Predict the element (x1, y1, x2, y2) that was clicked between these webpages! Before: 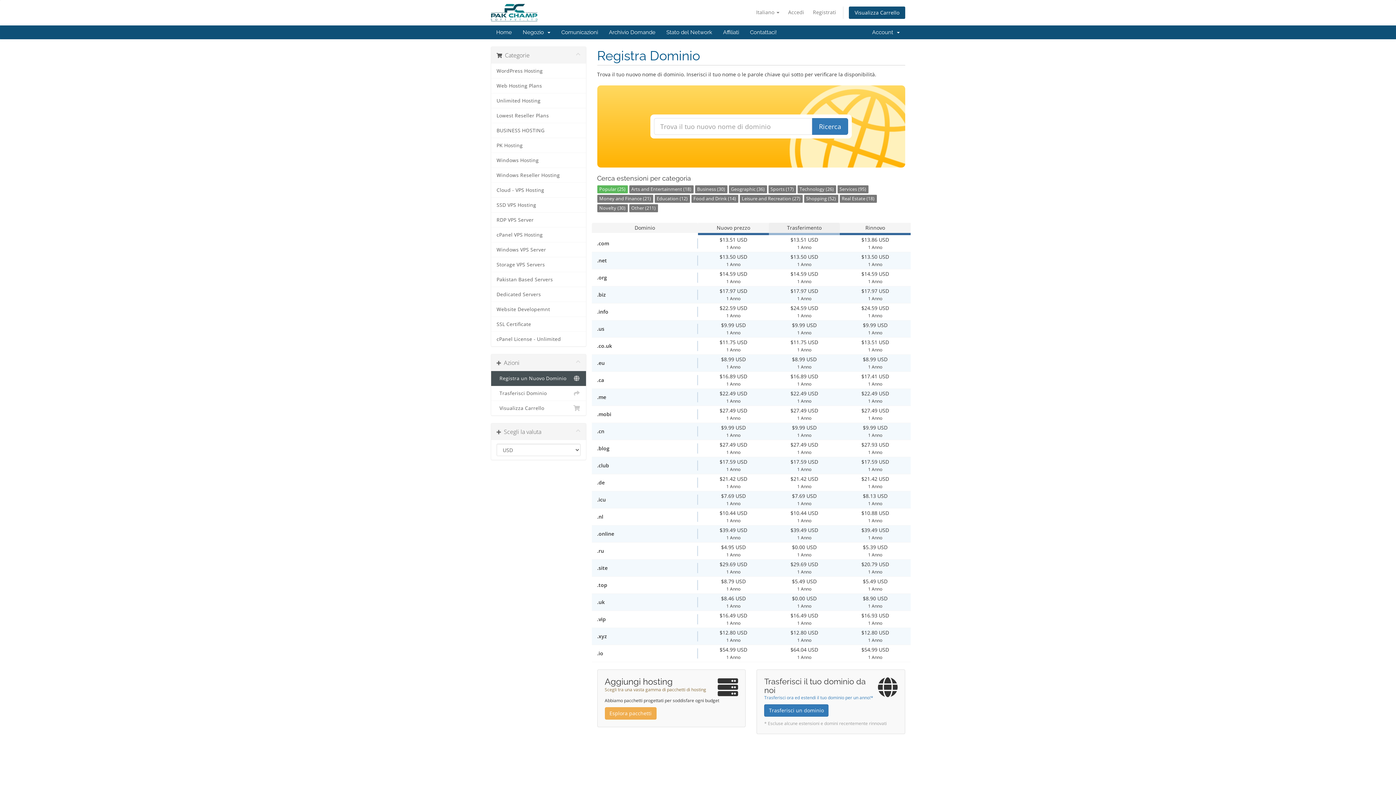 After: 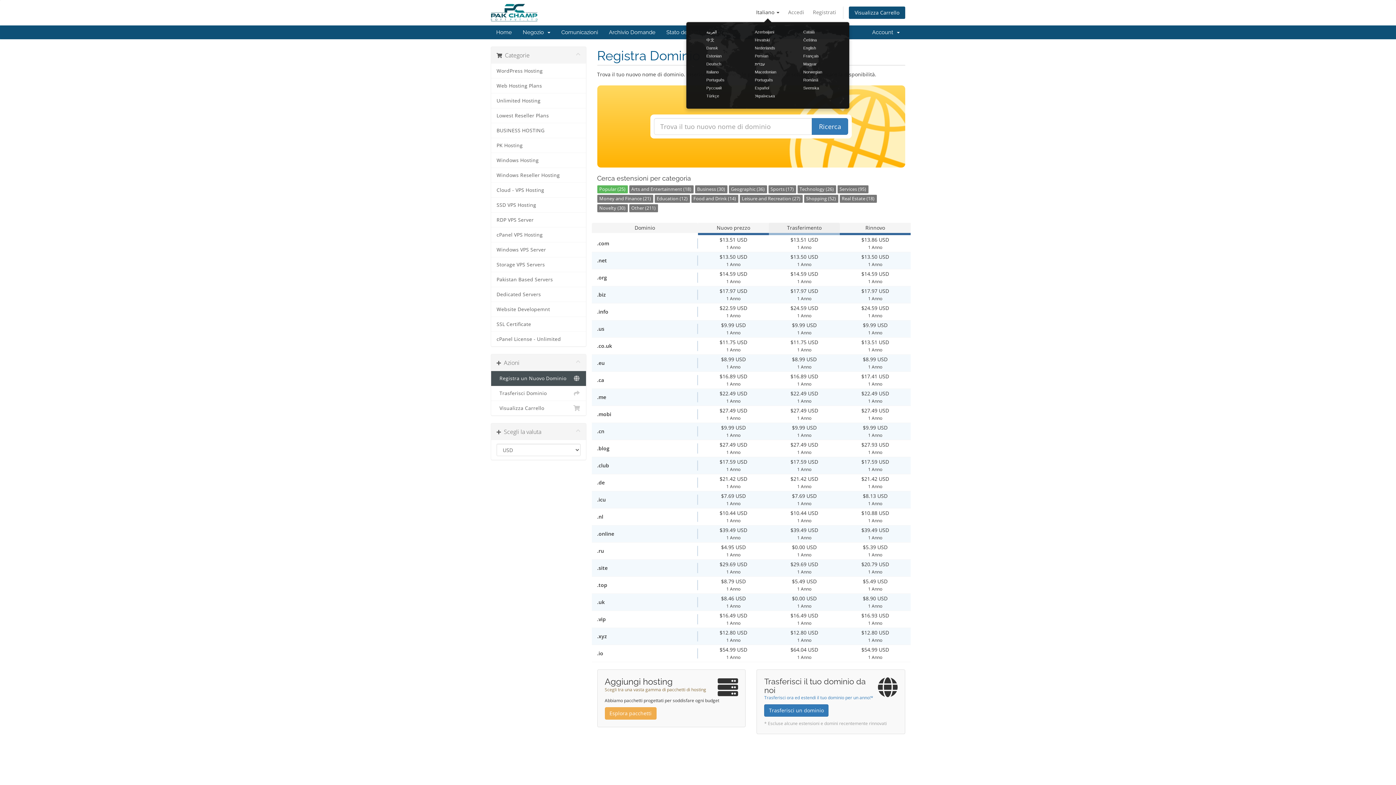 Action: label: Italiano  bbox: (752, 6, 783, 18)